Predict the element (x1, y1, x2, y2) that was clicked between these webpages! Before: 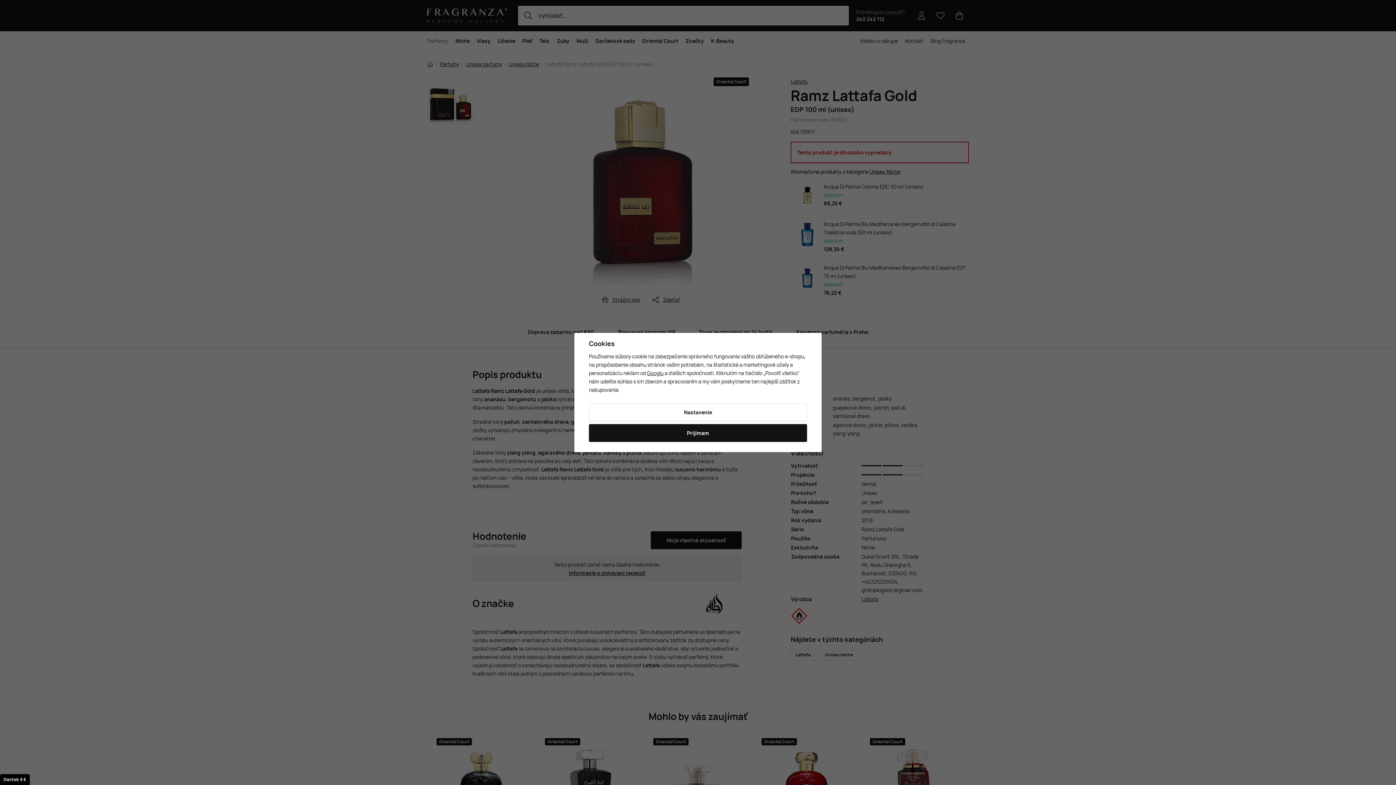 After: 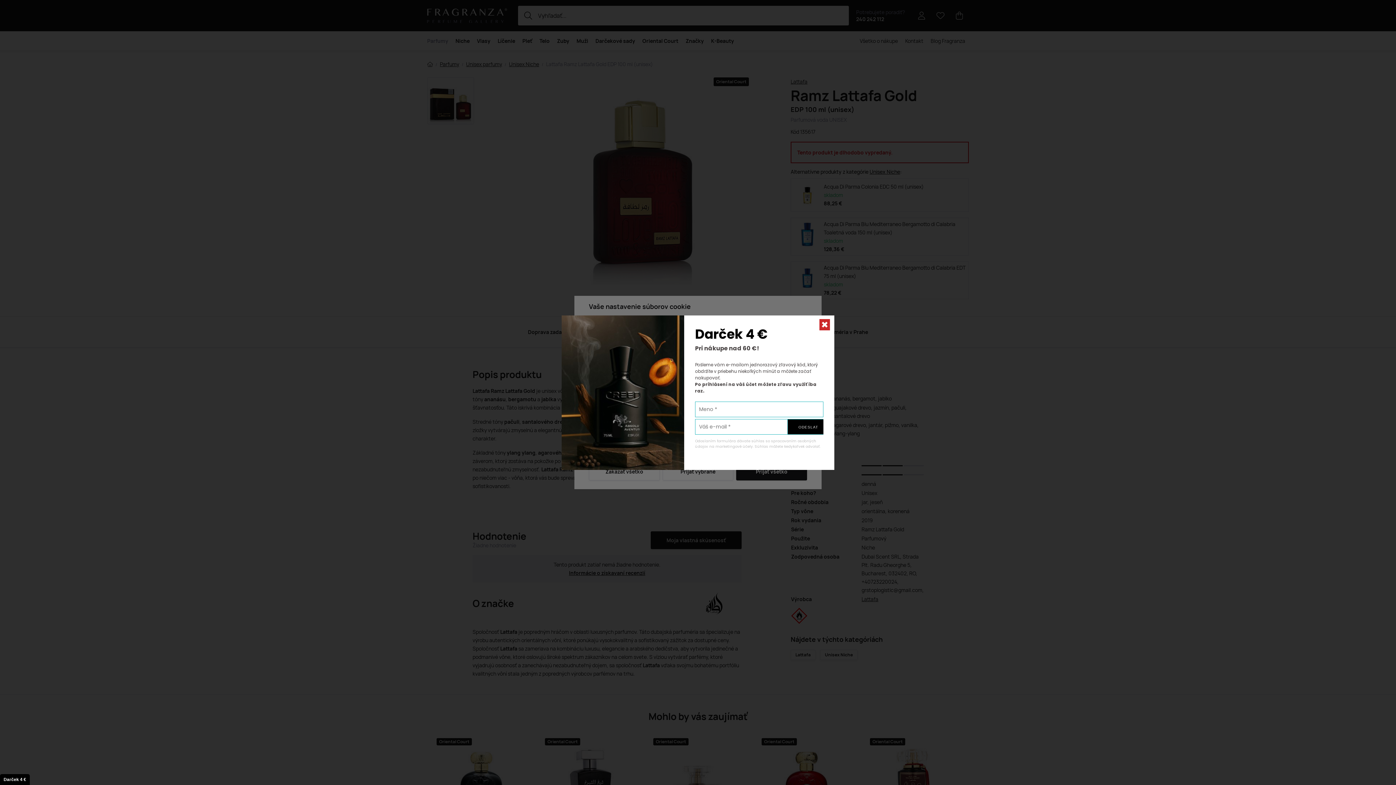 Action: bbox: (589, 403, 807, 421) label: Nastavenie